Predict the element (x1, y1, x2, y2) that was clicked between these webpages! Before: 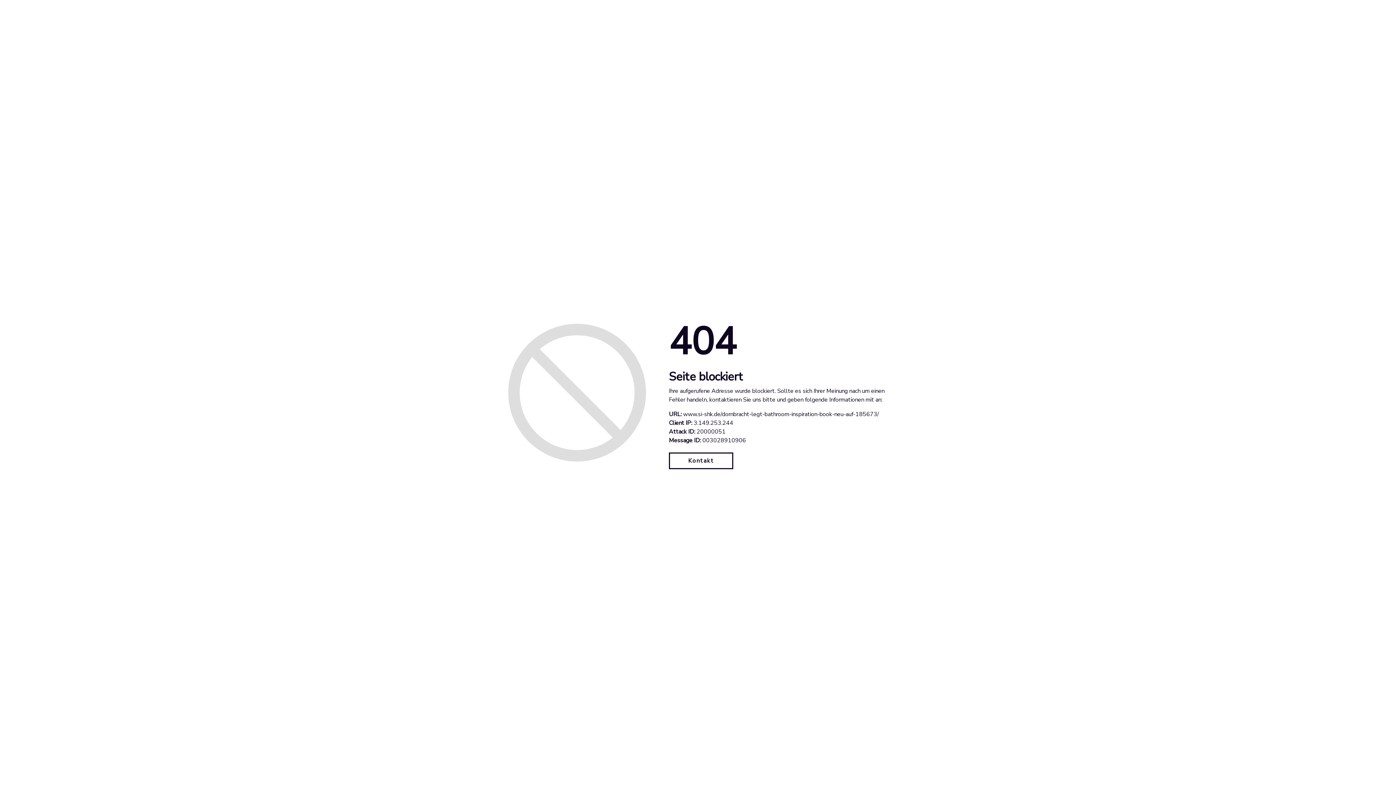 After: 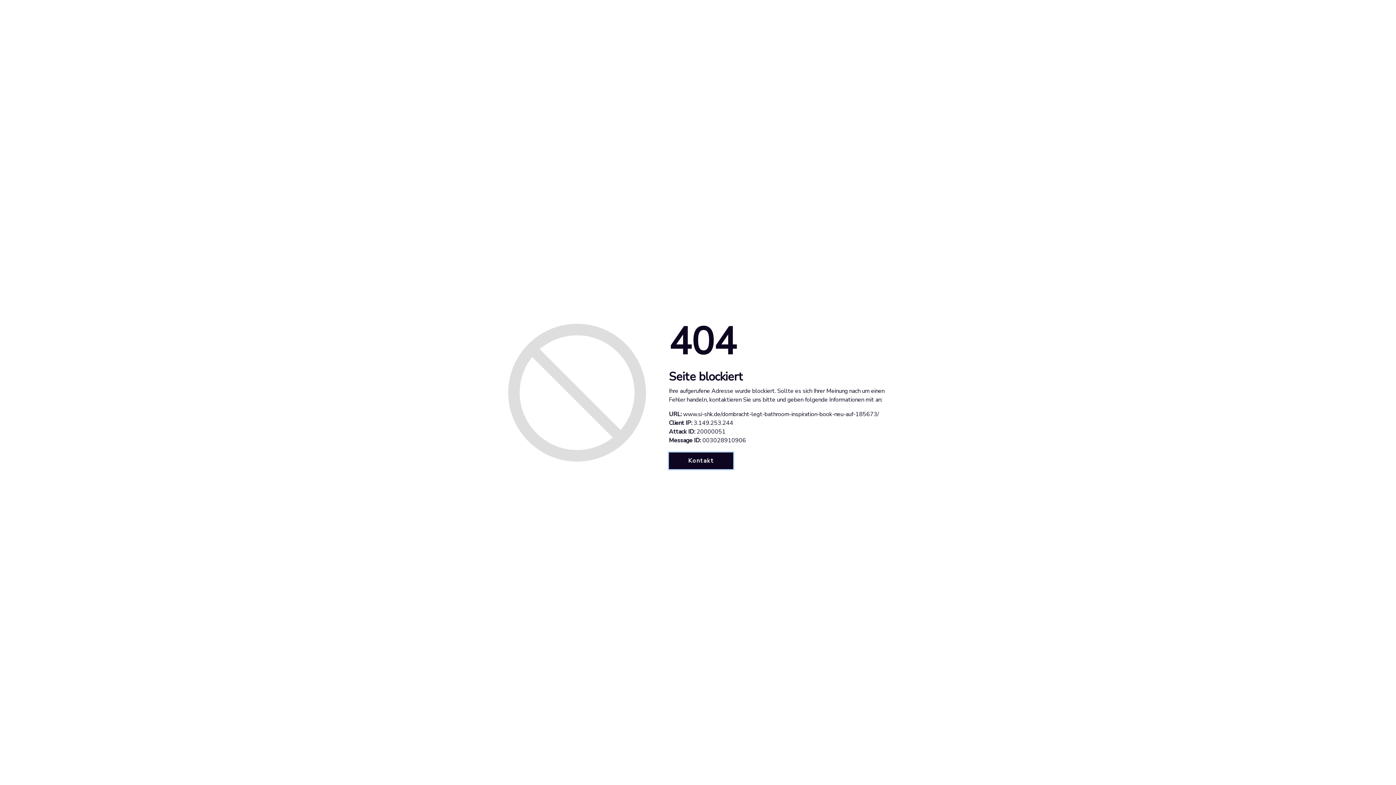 Action: label: Kontakt bbox: (669, 452, 733, 469)